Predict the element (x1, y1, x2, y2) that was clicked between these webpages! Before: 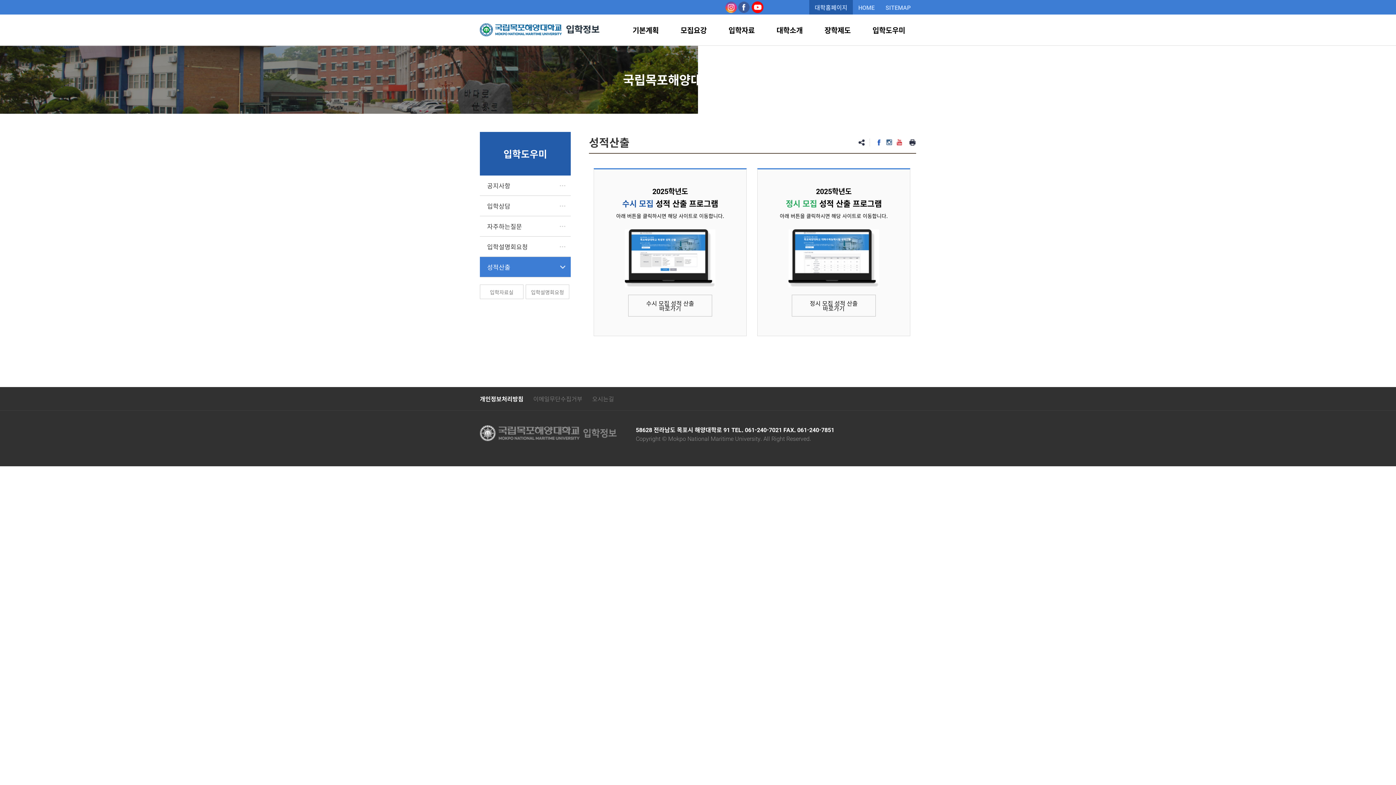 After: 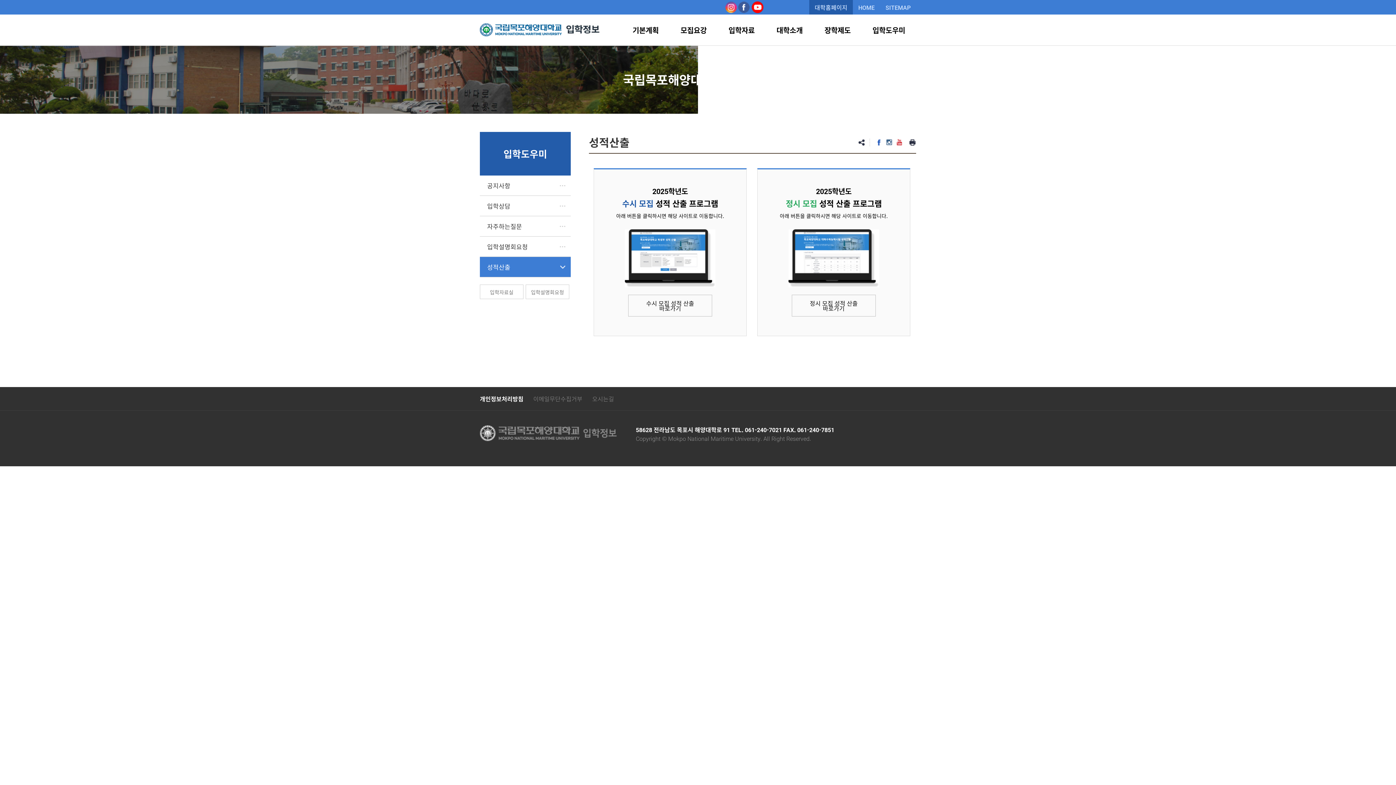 Action: bbox: (906, 138, 916, 146)